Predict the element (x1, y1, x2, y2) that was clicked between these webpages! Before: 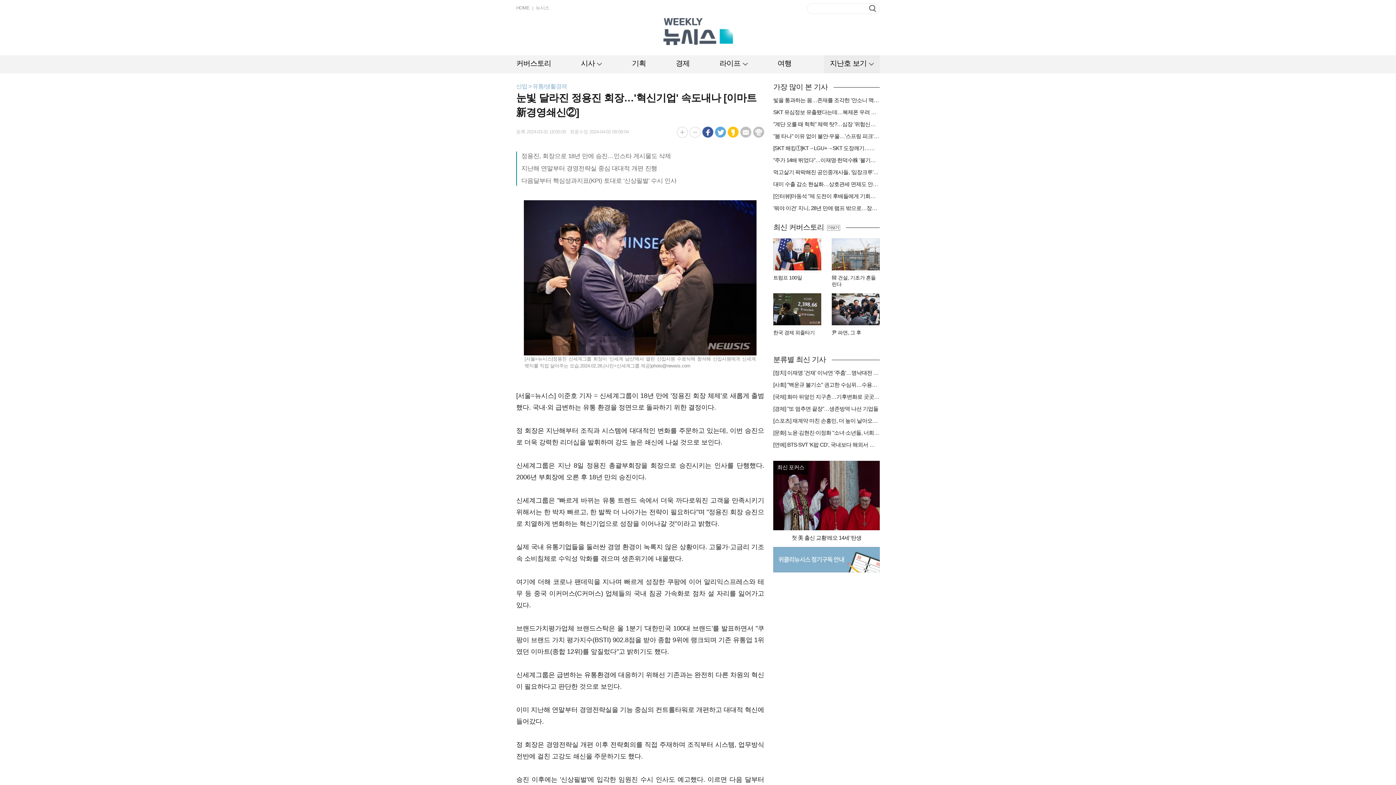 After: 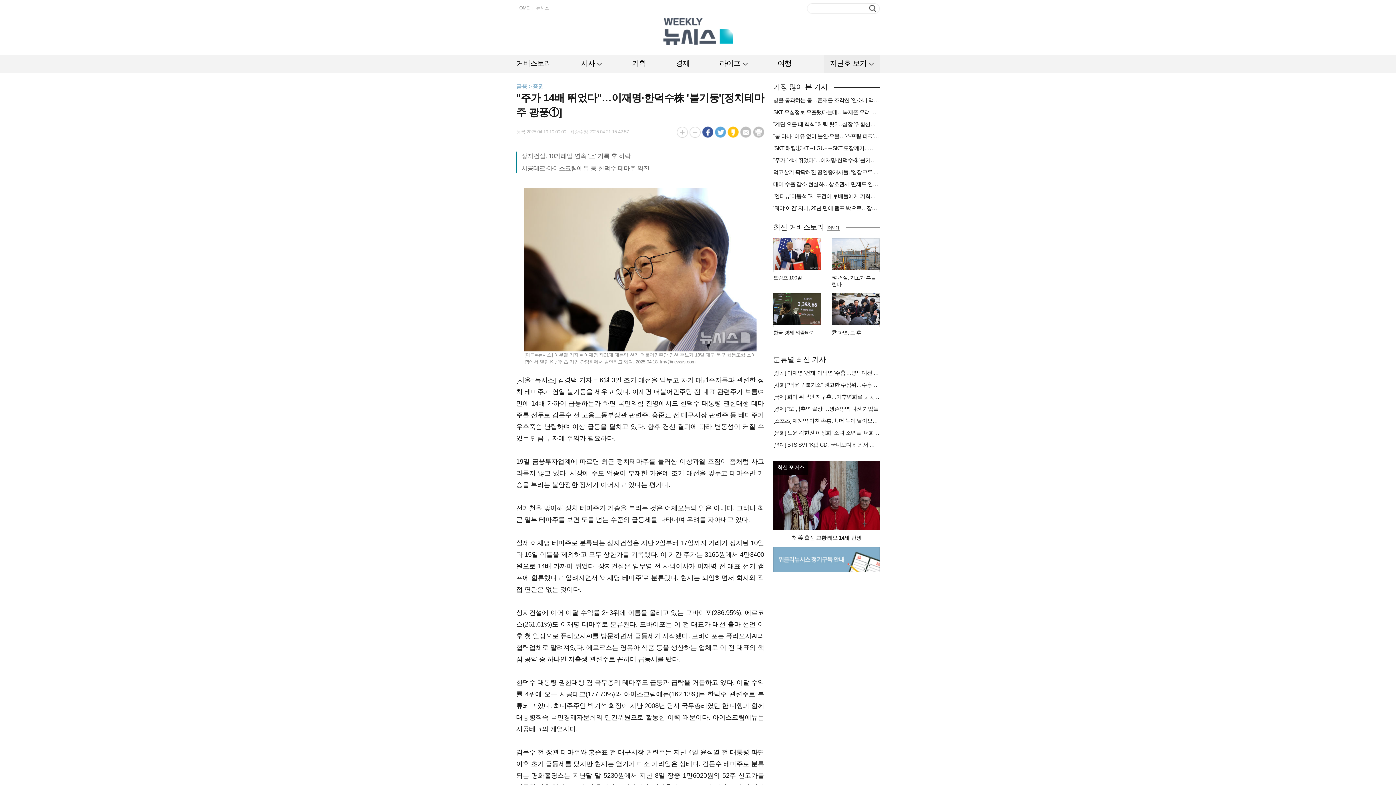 Action: label: "주가 14배 뛰었다"…이재명·한덕수株 '불기둥'[정치테마주 광풍①] bbox: (773, 157, 880, 163)